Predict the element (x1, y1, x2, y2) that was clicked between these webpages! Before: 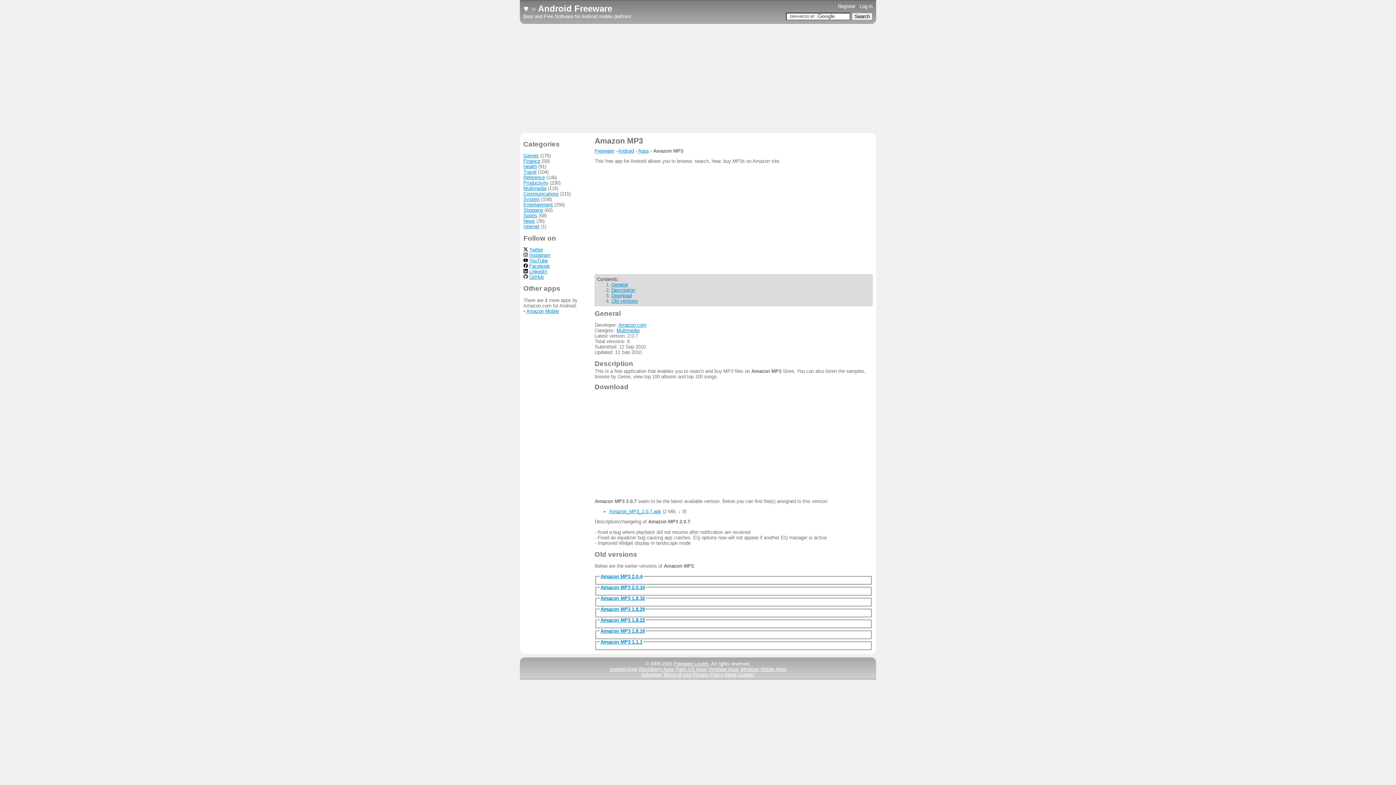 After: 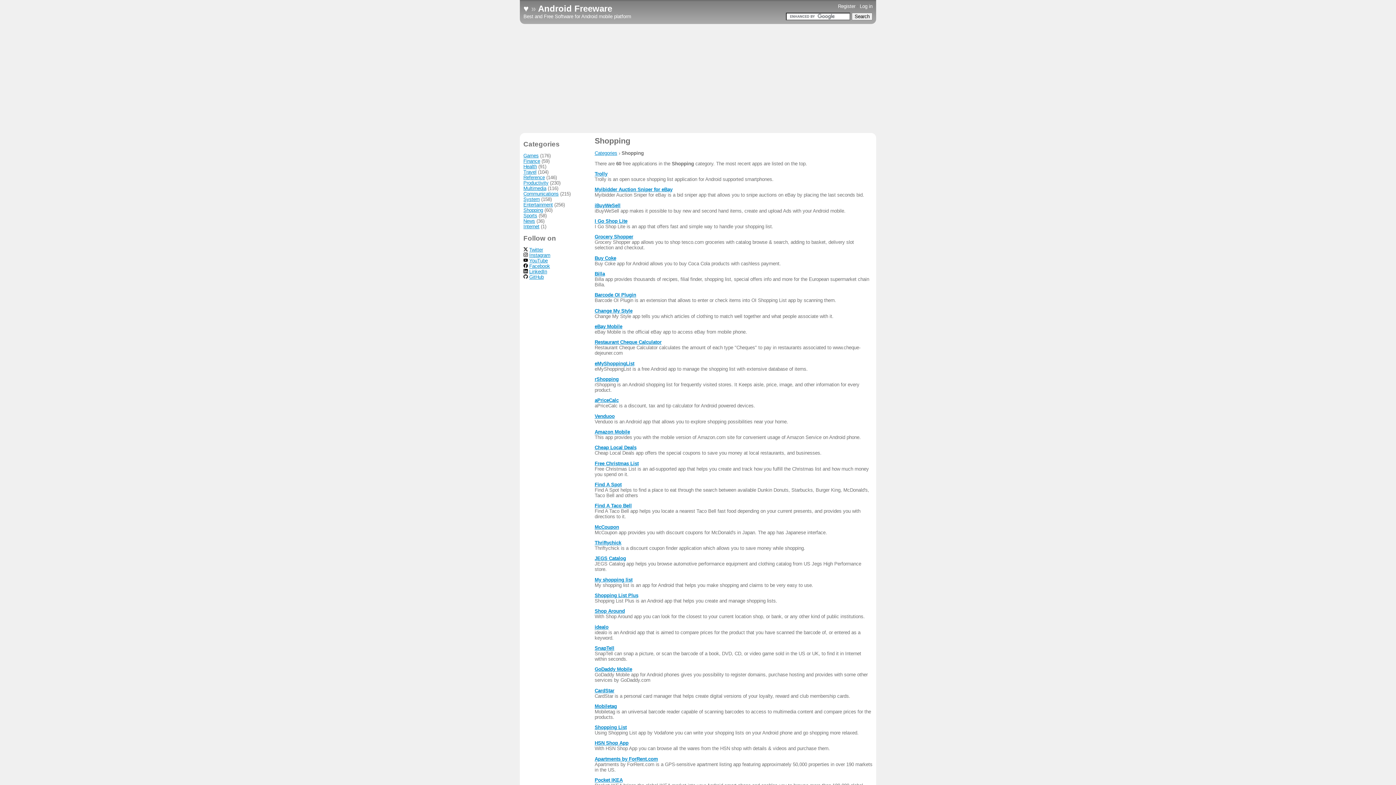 Action: label: Shopping bbox: (523, 207, 543, 213)